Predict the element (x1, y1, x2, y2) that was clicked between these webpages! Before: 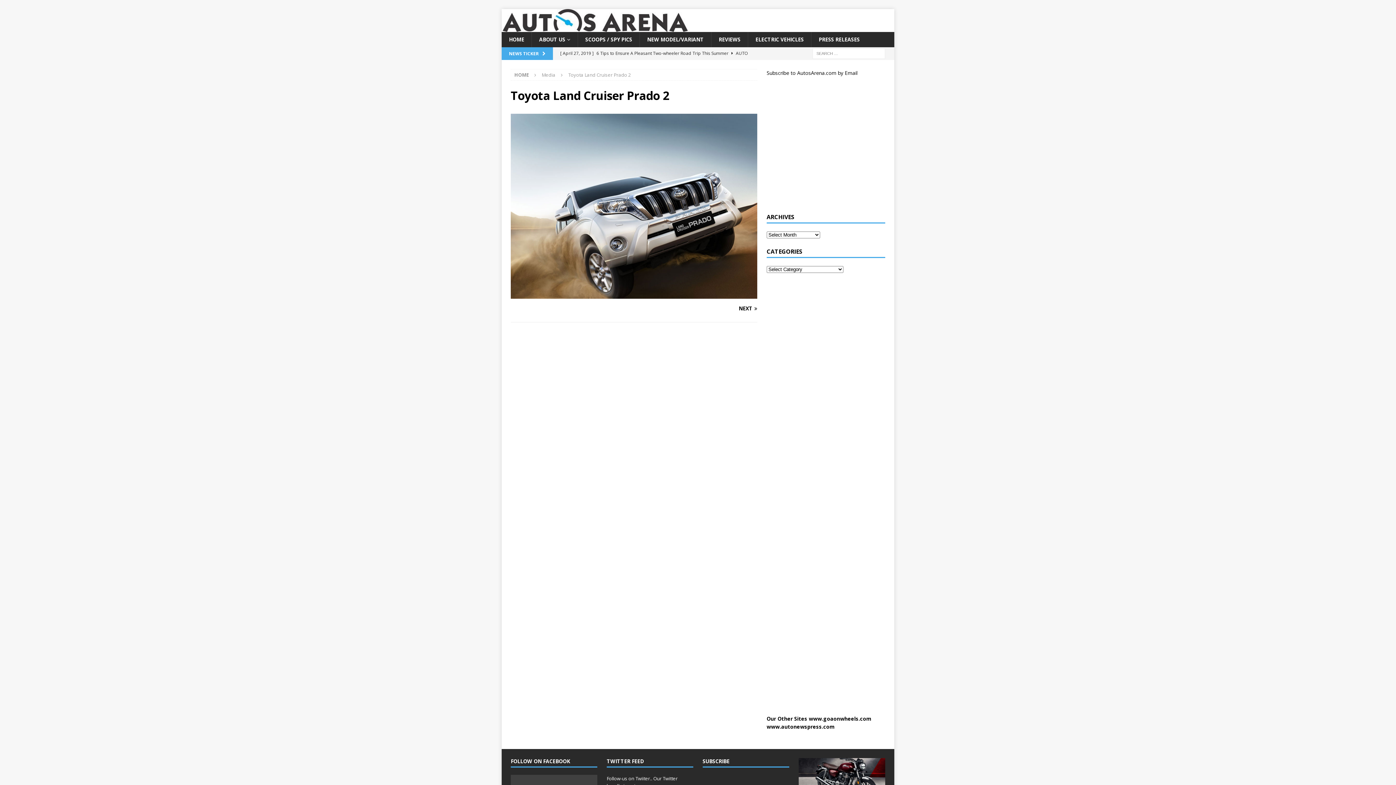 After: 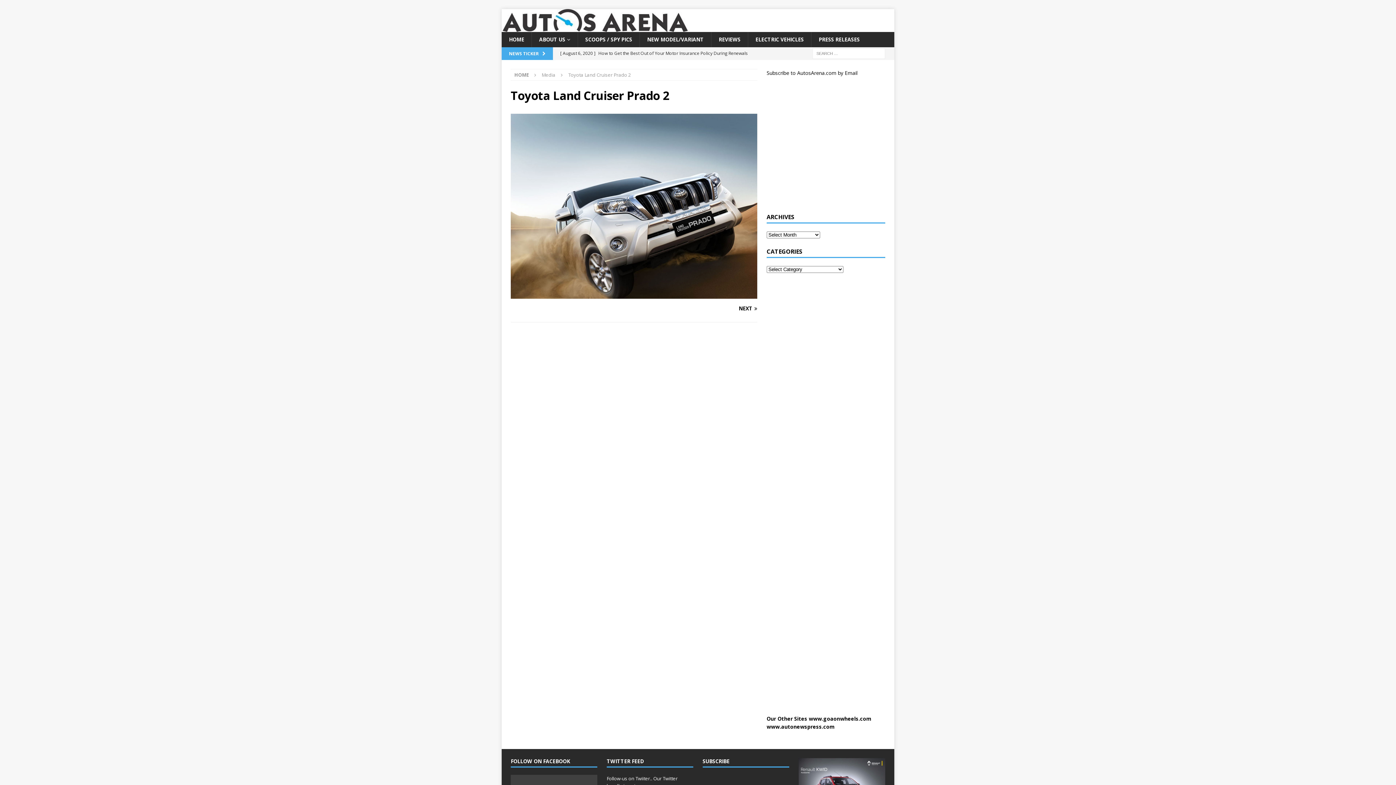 Action: bbox: (859, 764, 866, 770) label: 7